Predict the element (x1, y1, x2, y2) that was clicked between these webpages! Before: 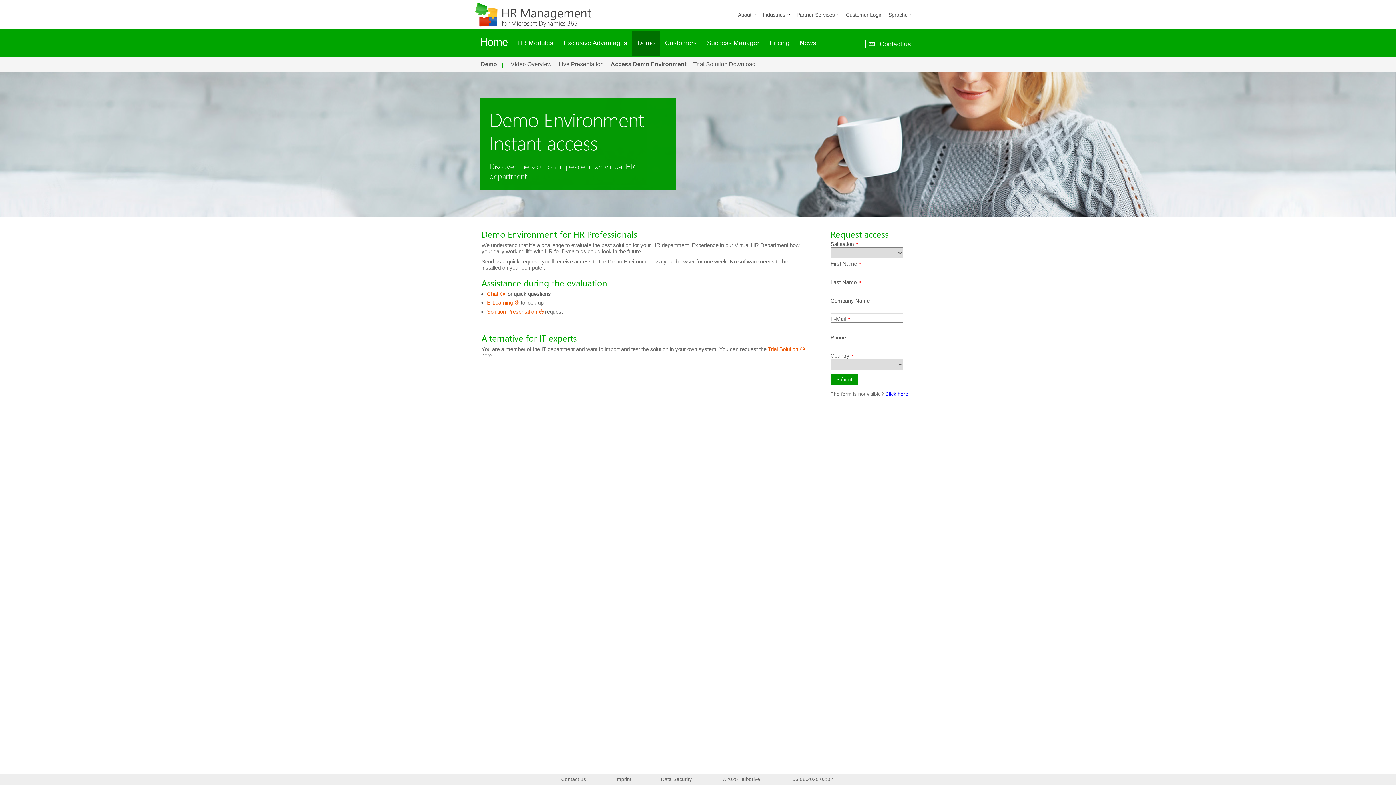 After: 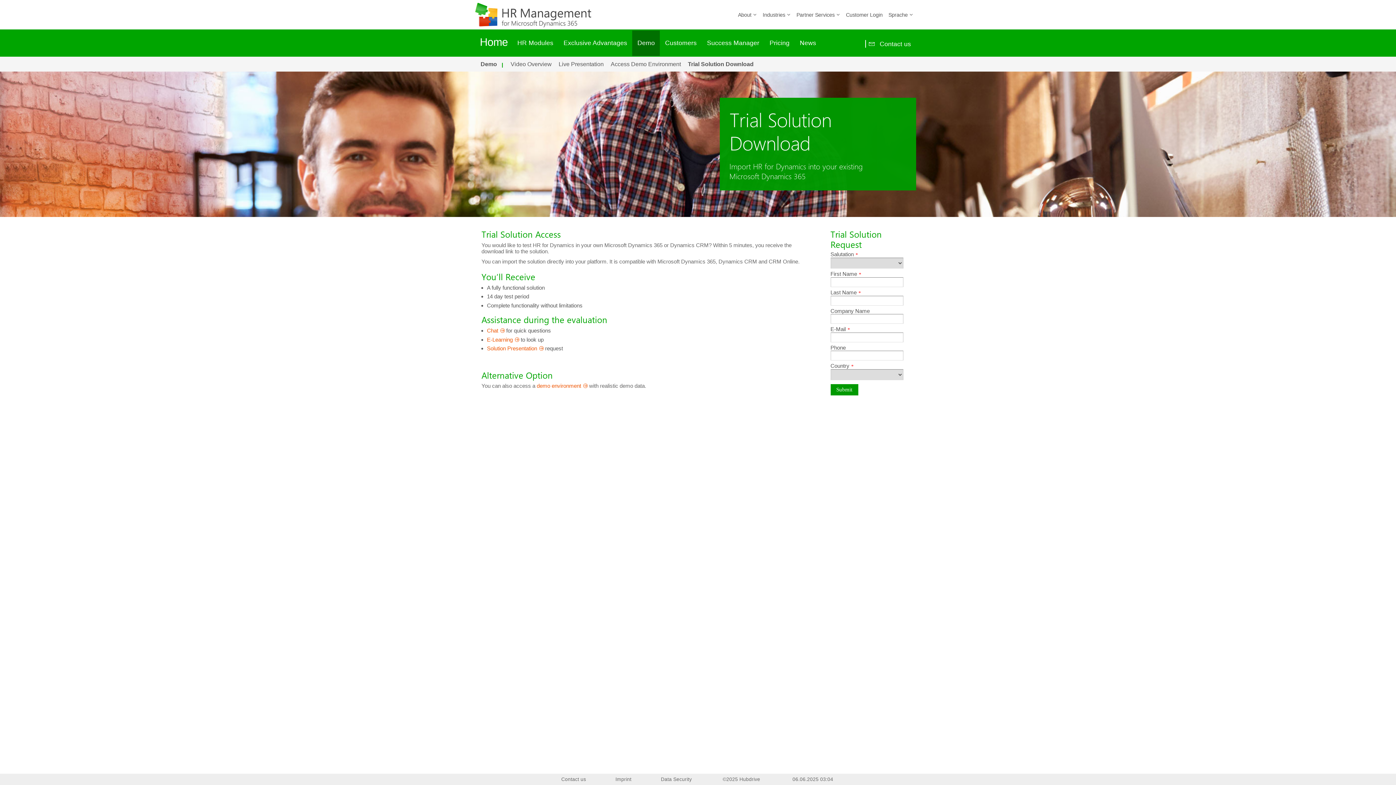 Action: bbox: (768, 346, 804, 352) label: Trial Solution